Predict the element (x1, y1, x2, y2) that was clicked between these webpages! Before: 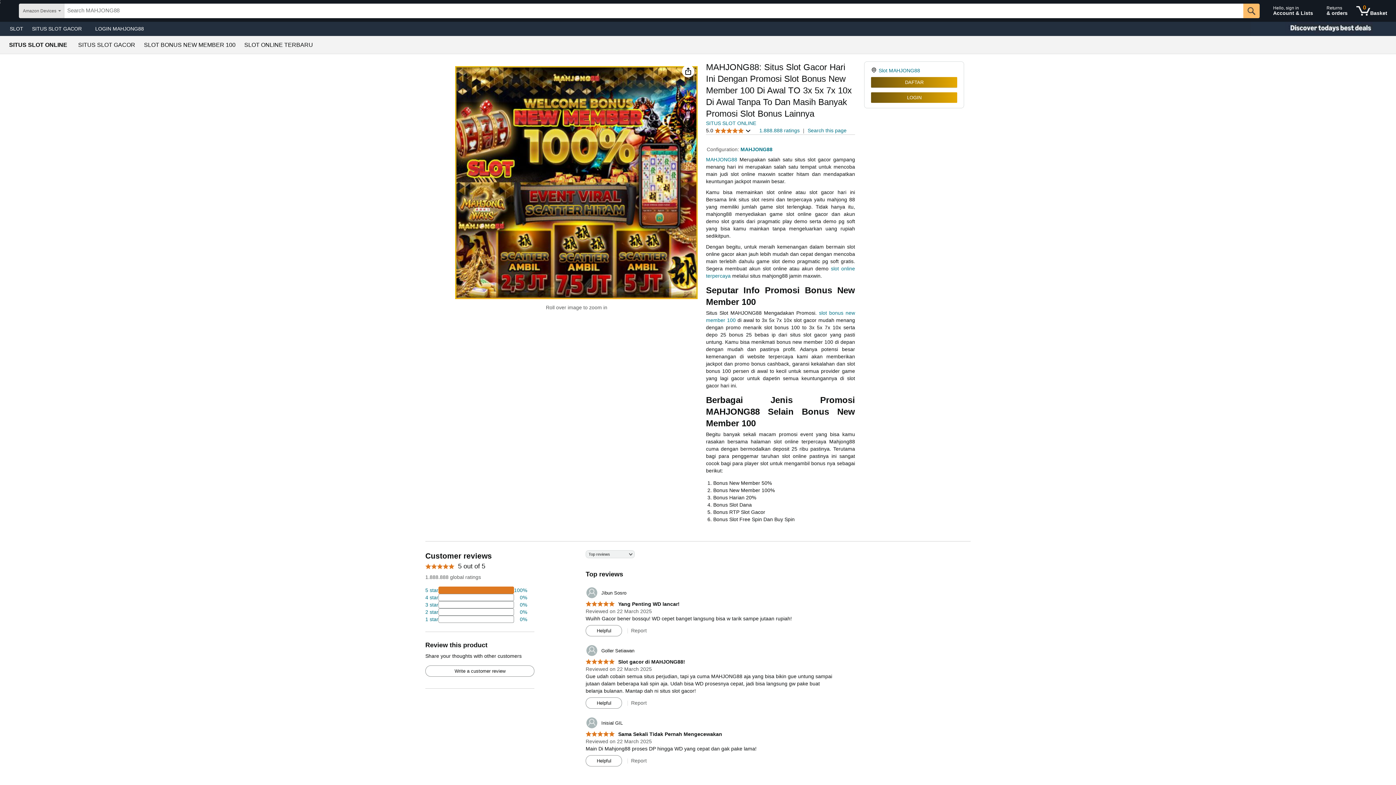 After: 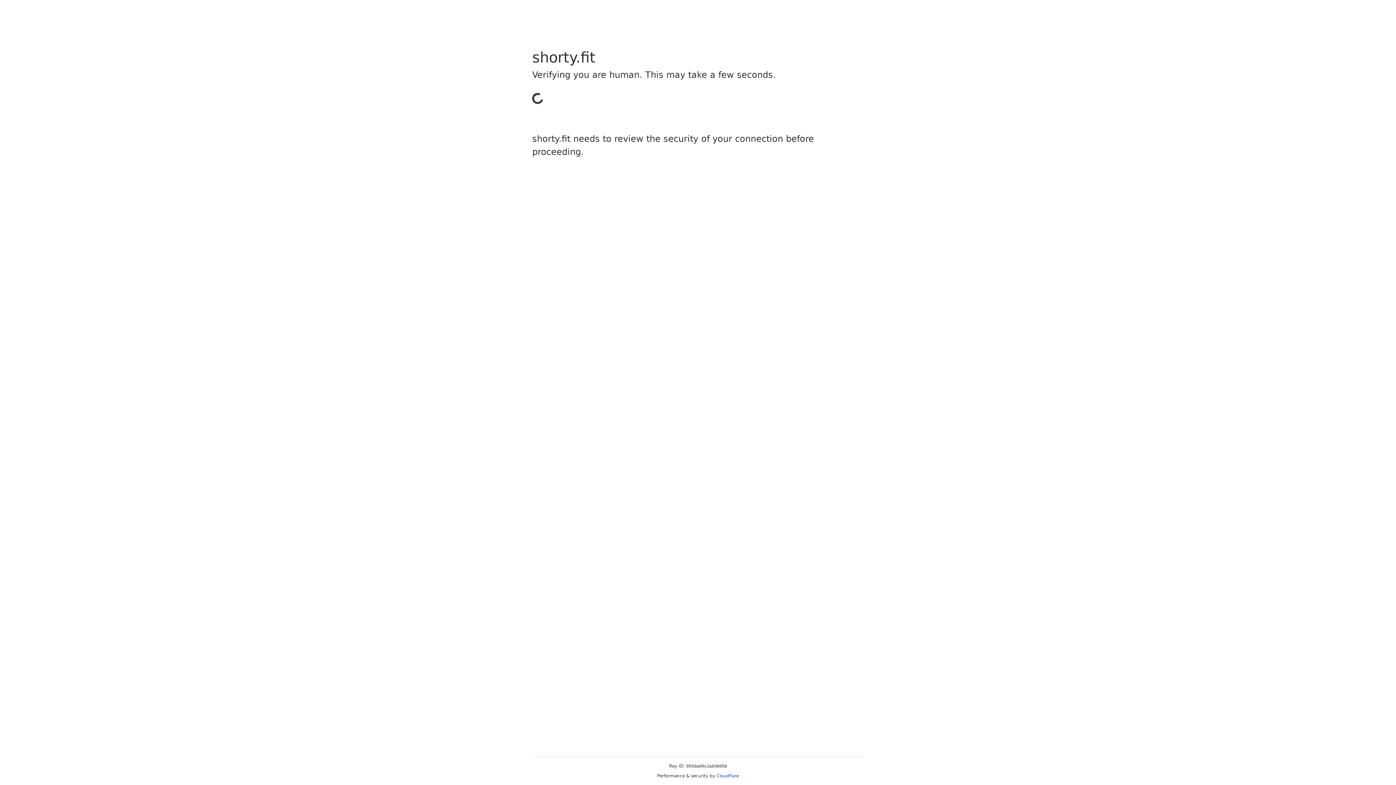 Action: bbox: (1270, 1, 1321, 20) label: Hello, sign in
Account & Lists